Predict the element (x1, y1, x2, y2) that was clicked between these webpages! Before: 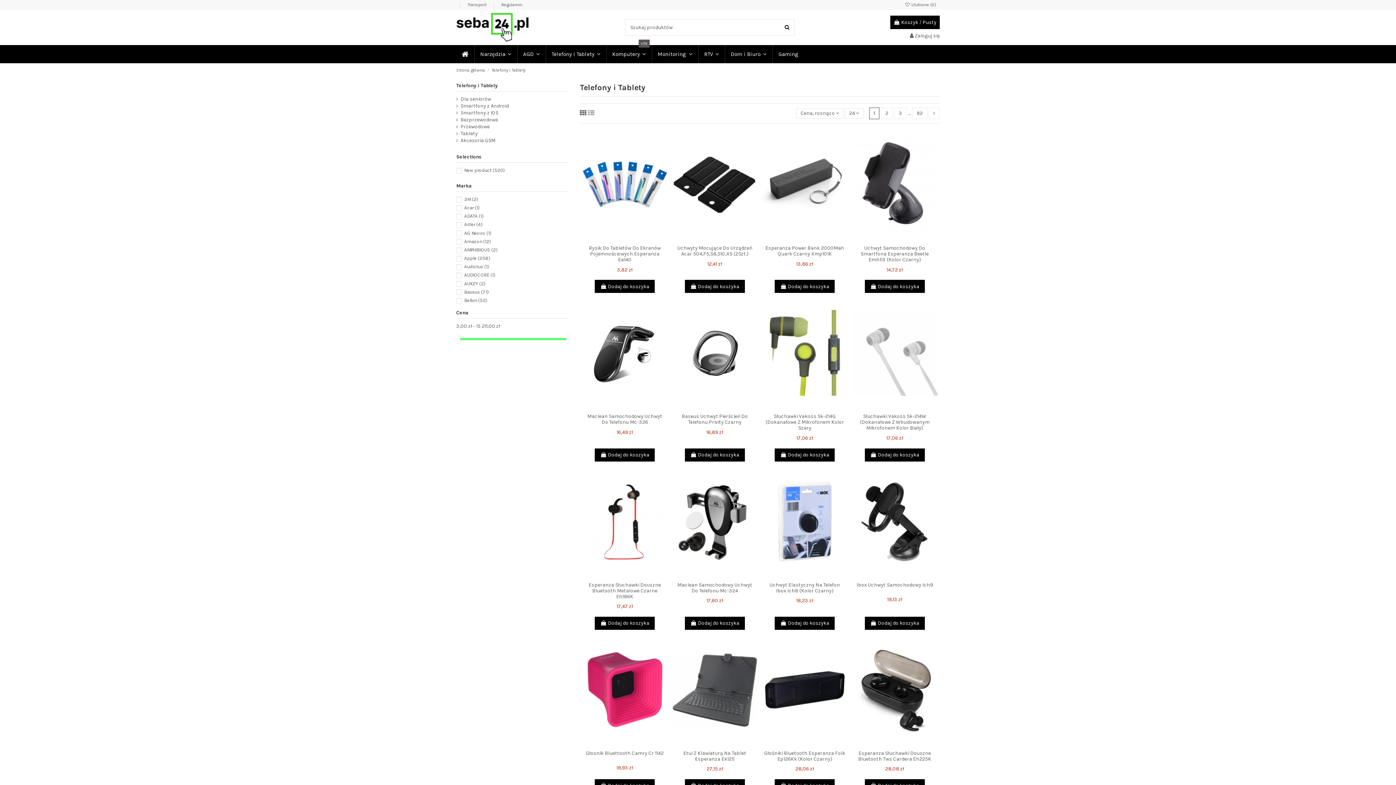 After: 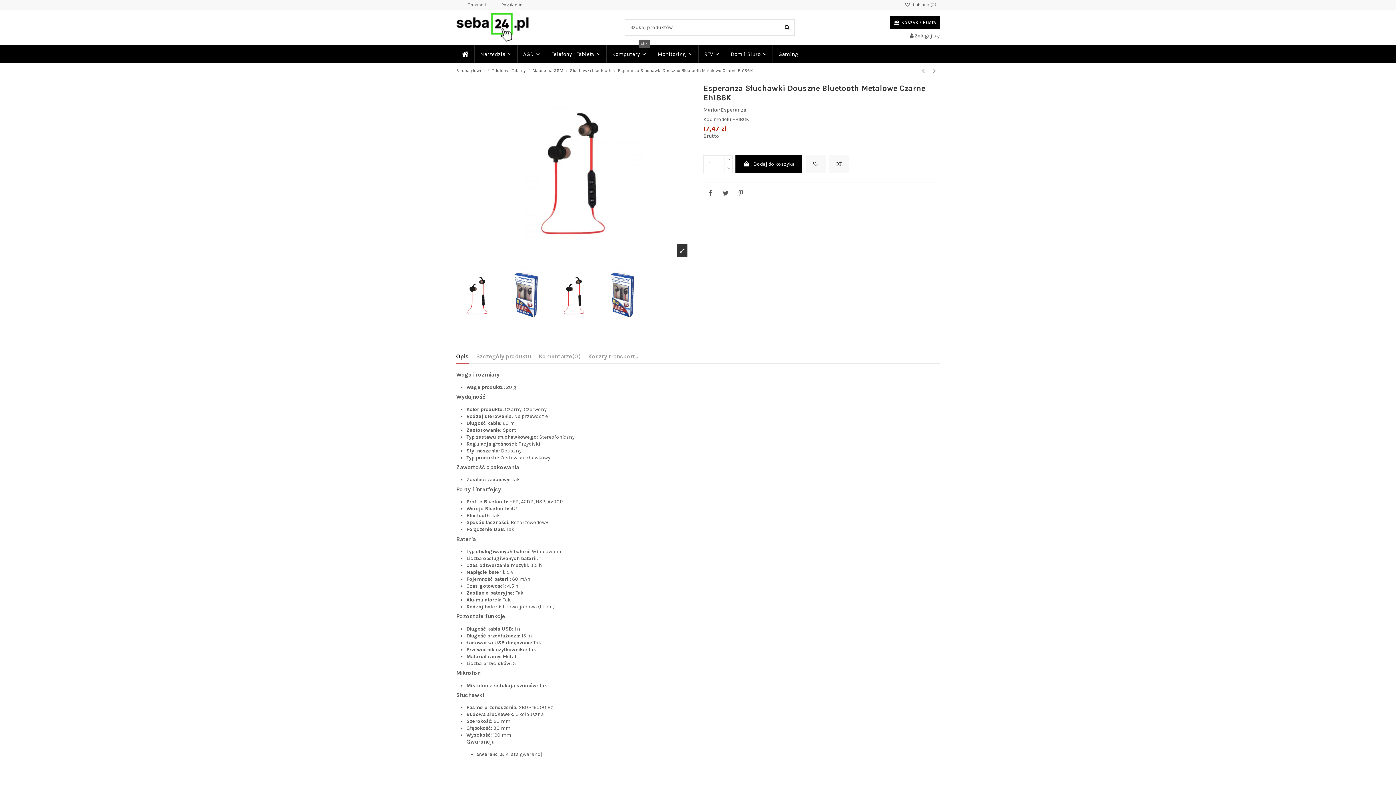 Action: bbox: (583, 581, 666, 600) label: Esperanza Słuchawki Douszne Bluetooth Metalowe Czarne Eh186K